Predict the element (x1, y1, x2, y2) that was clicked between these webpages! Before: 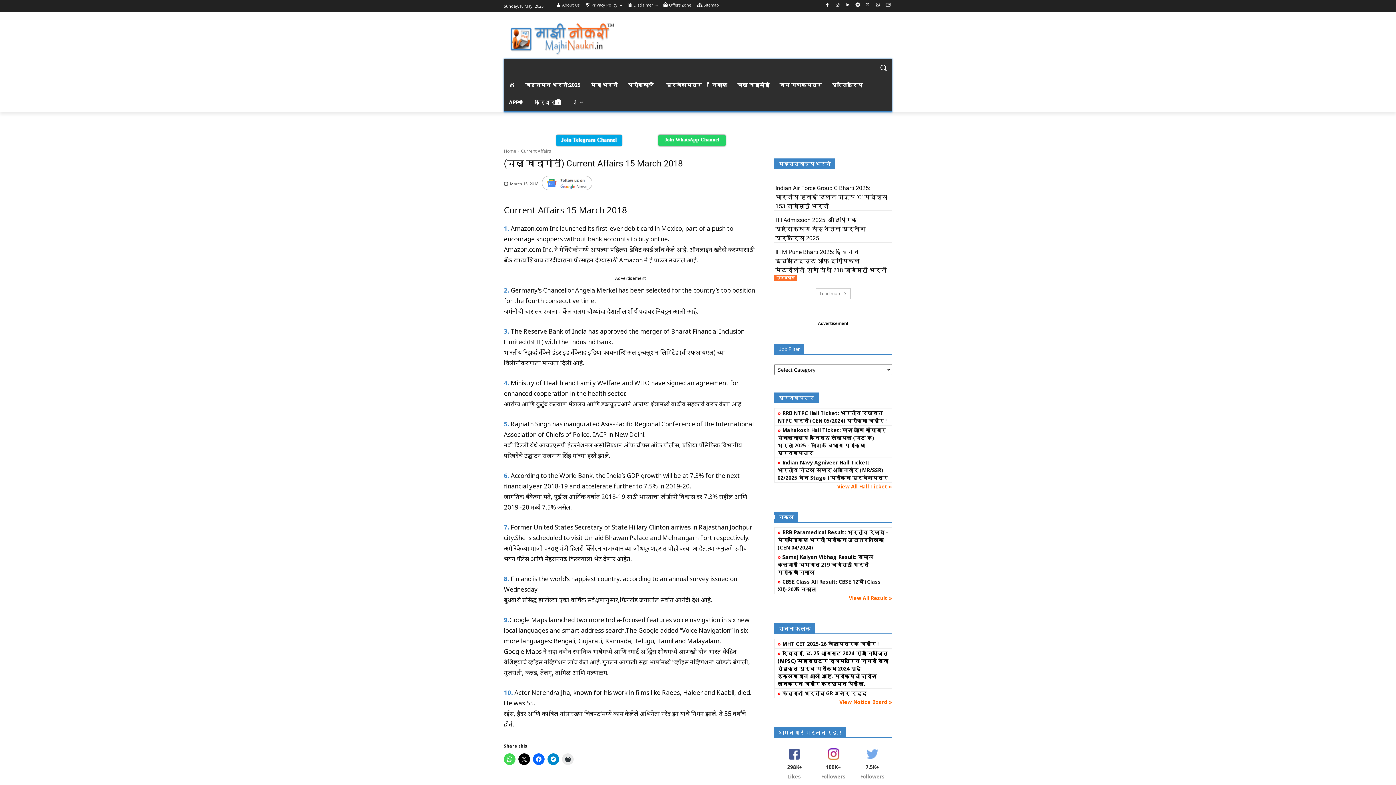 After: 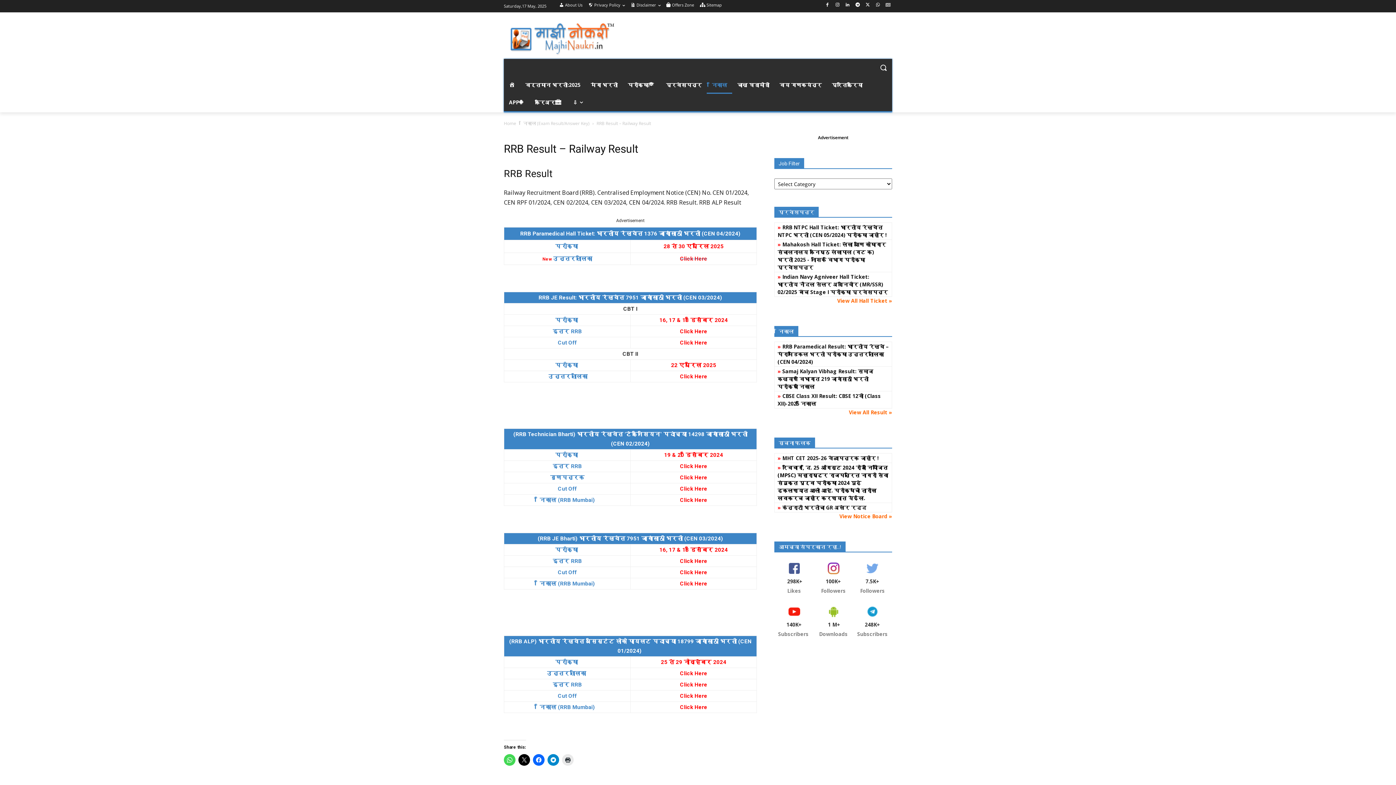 Action: bbox: (777, 529, 889, 551) label: RRB Paramedical Result: भारतीय रेल्वे – पॅरामेडिकल भरती परीक्षा उत्तरतालिका (CEN 04/2024)